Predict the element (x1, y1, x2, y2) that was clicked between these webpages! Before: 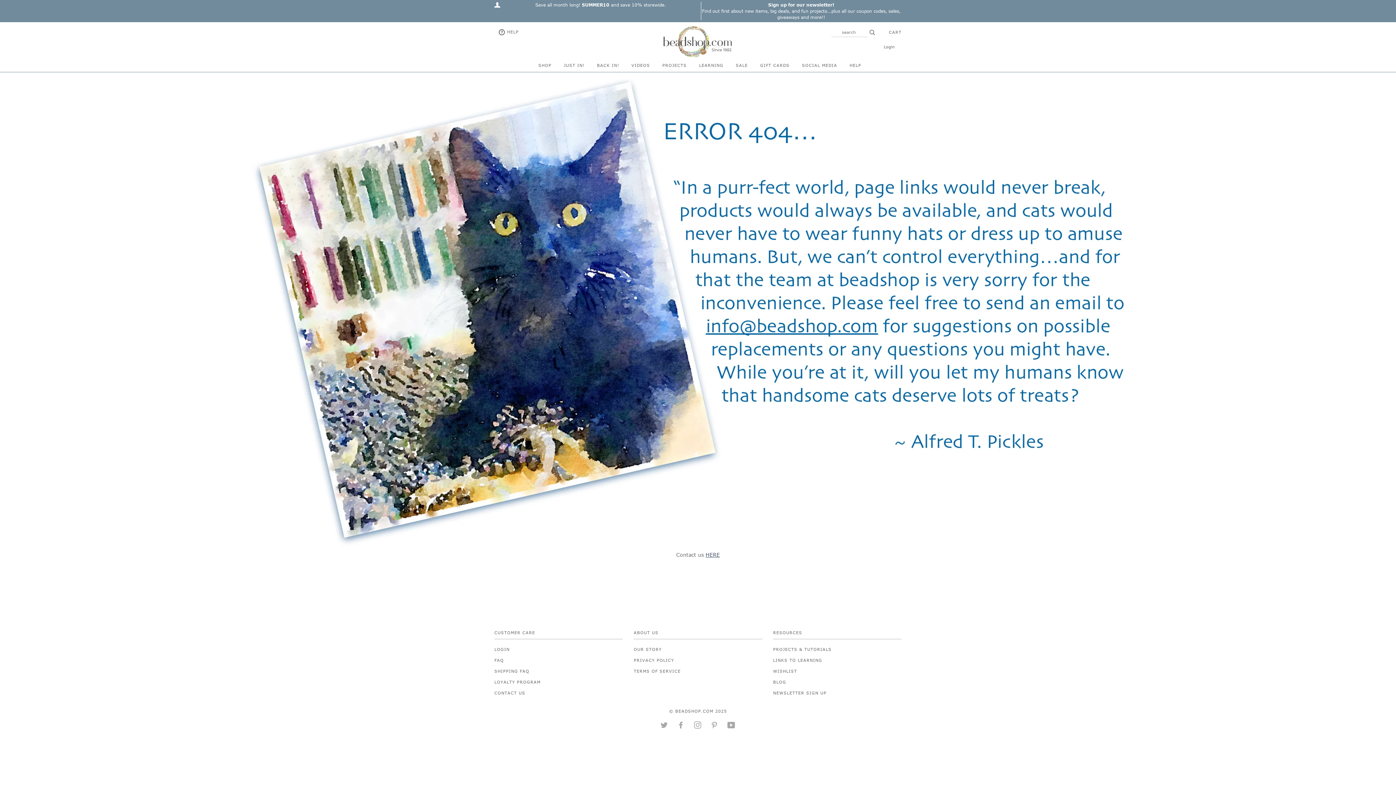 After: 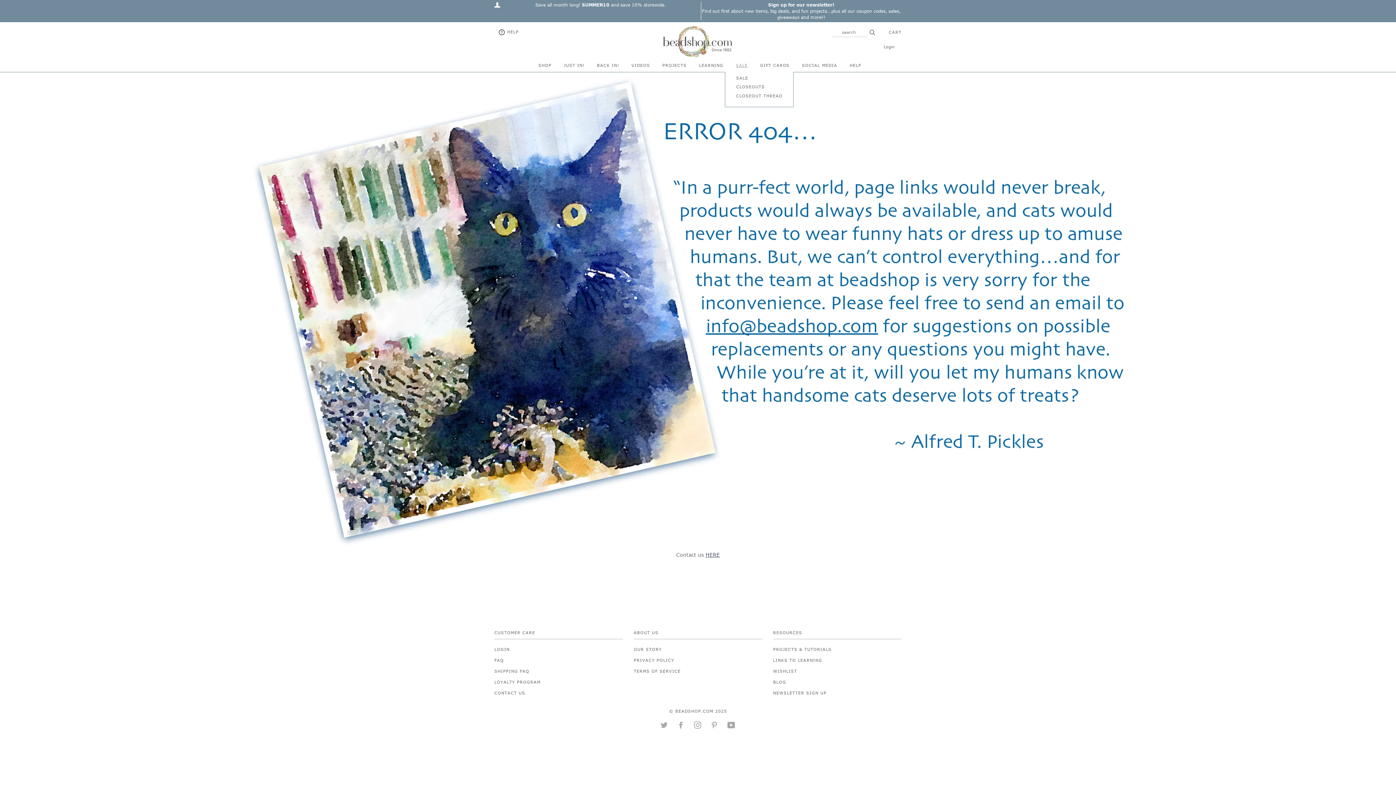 Action: label: SALE bbox: (736, 58, 748, 72)